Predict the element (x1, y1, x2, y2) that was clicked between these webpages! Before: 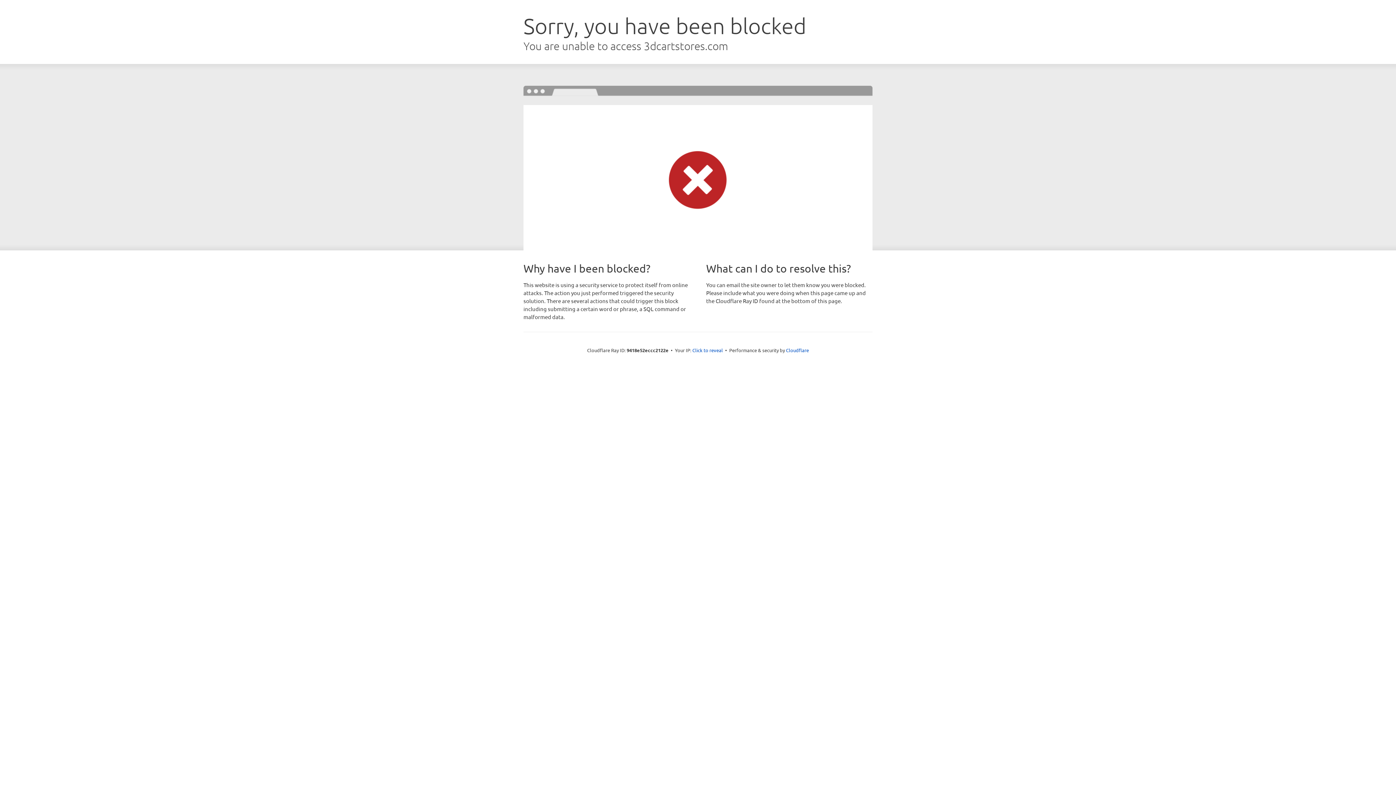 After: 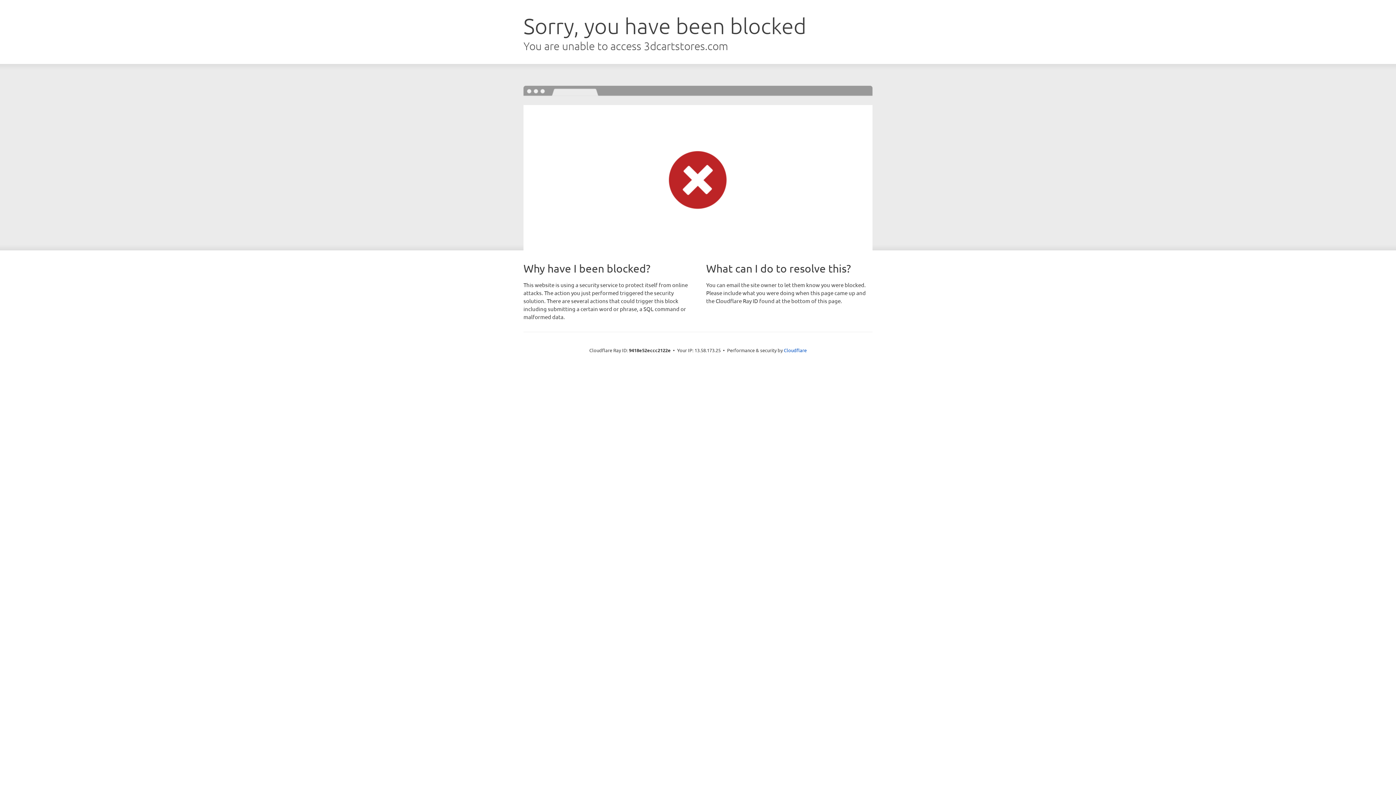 Action: label: Click to reveal bbox: (692, 346, 723, 353)